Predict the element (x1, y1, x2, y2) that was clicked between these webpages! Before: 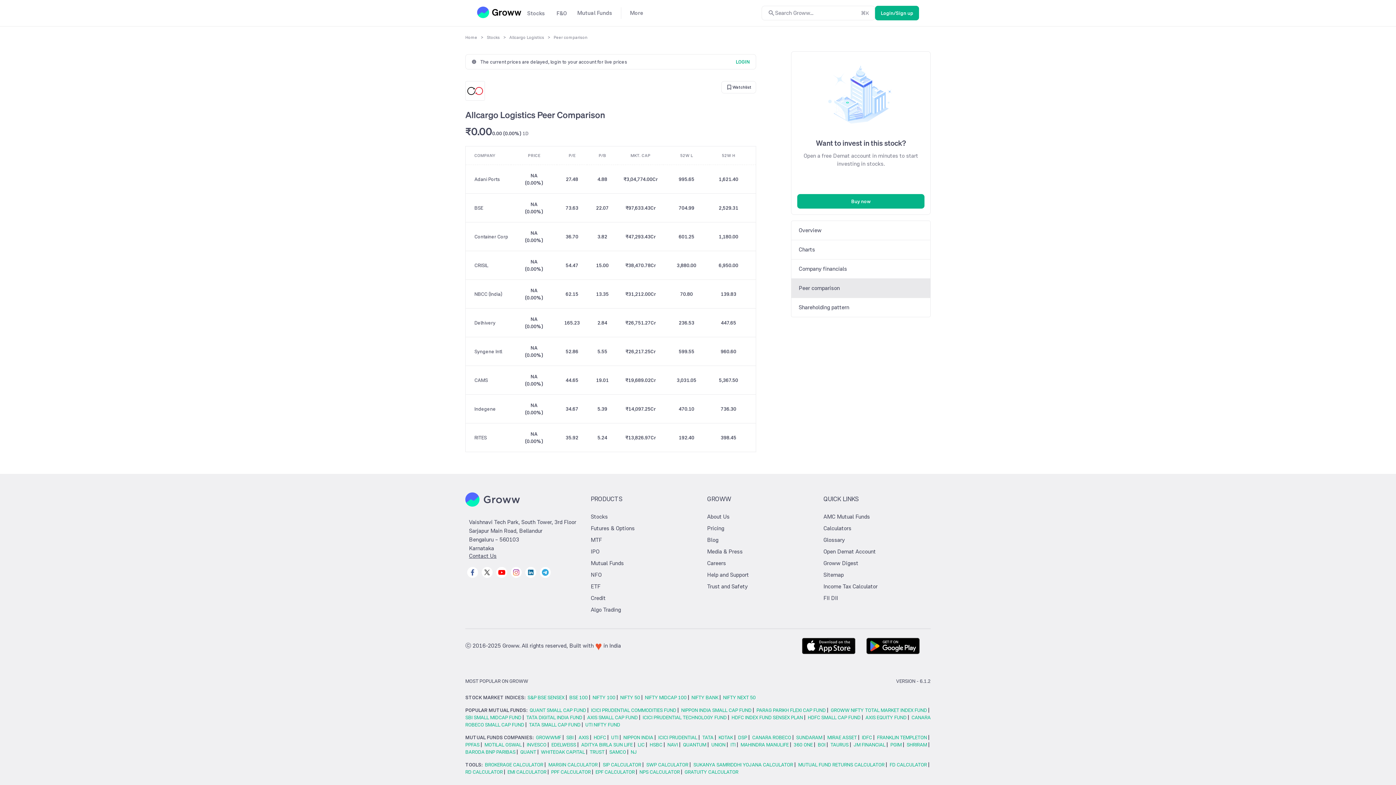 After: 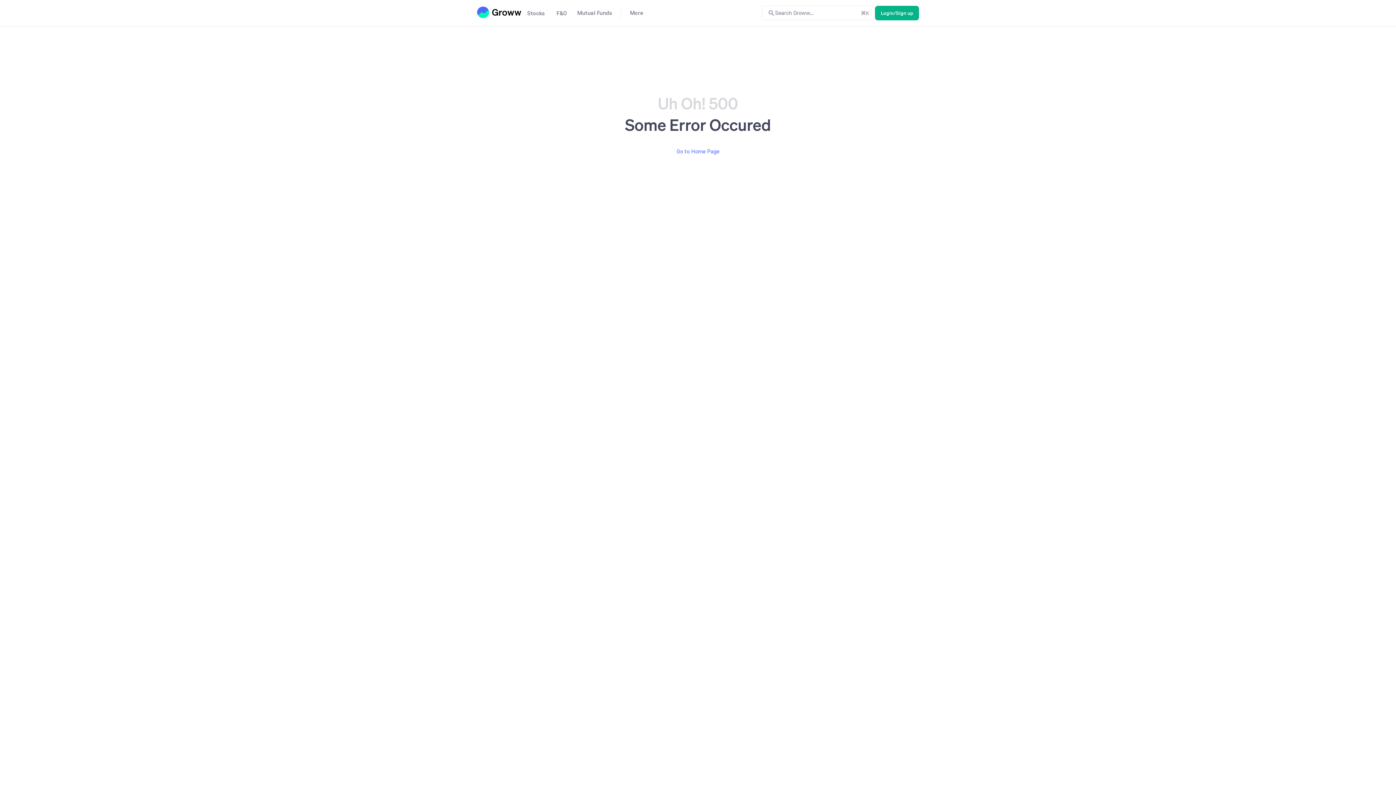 Action: label: NJ bbox: (630, 749, 637, 755)